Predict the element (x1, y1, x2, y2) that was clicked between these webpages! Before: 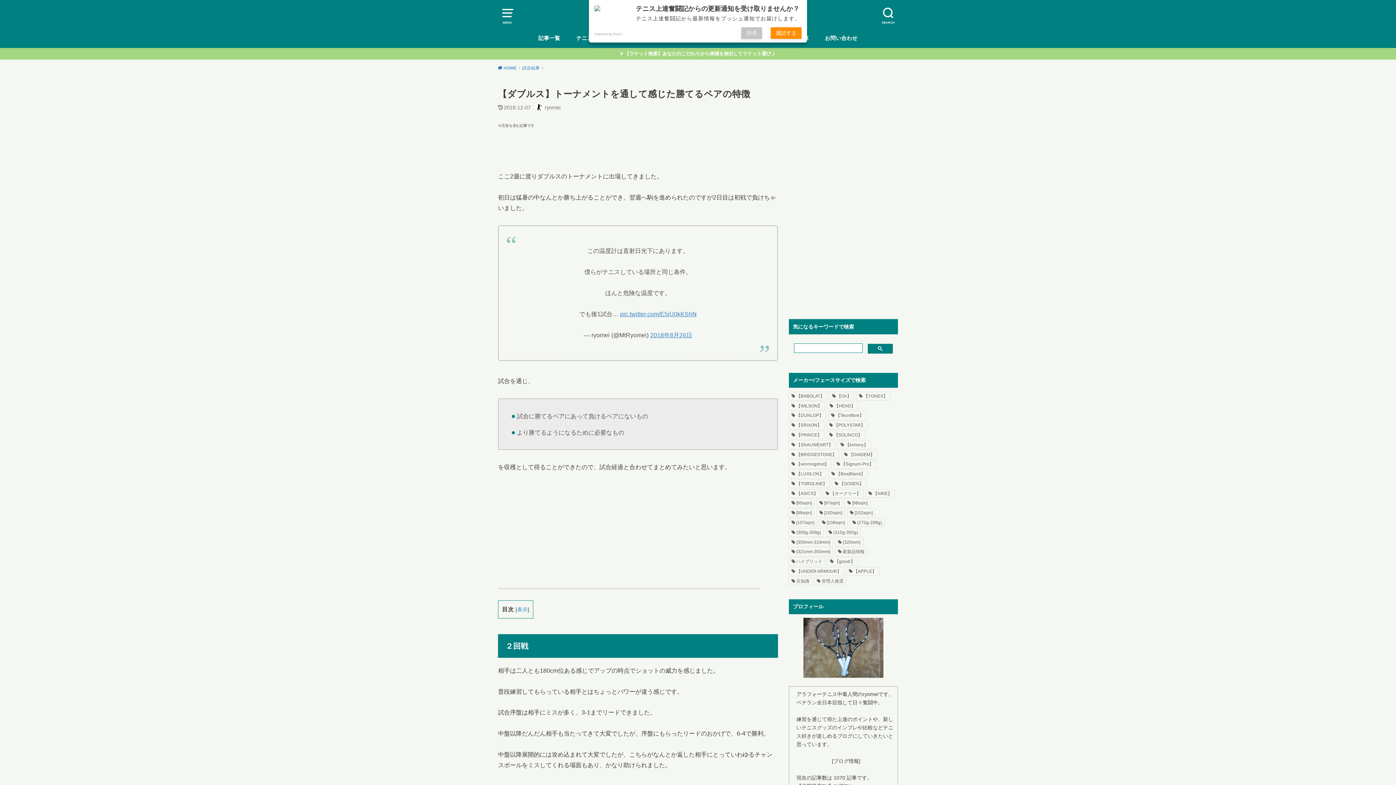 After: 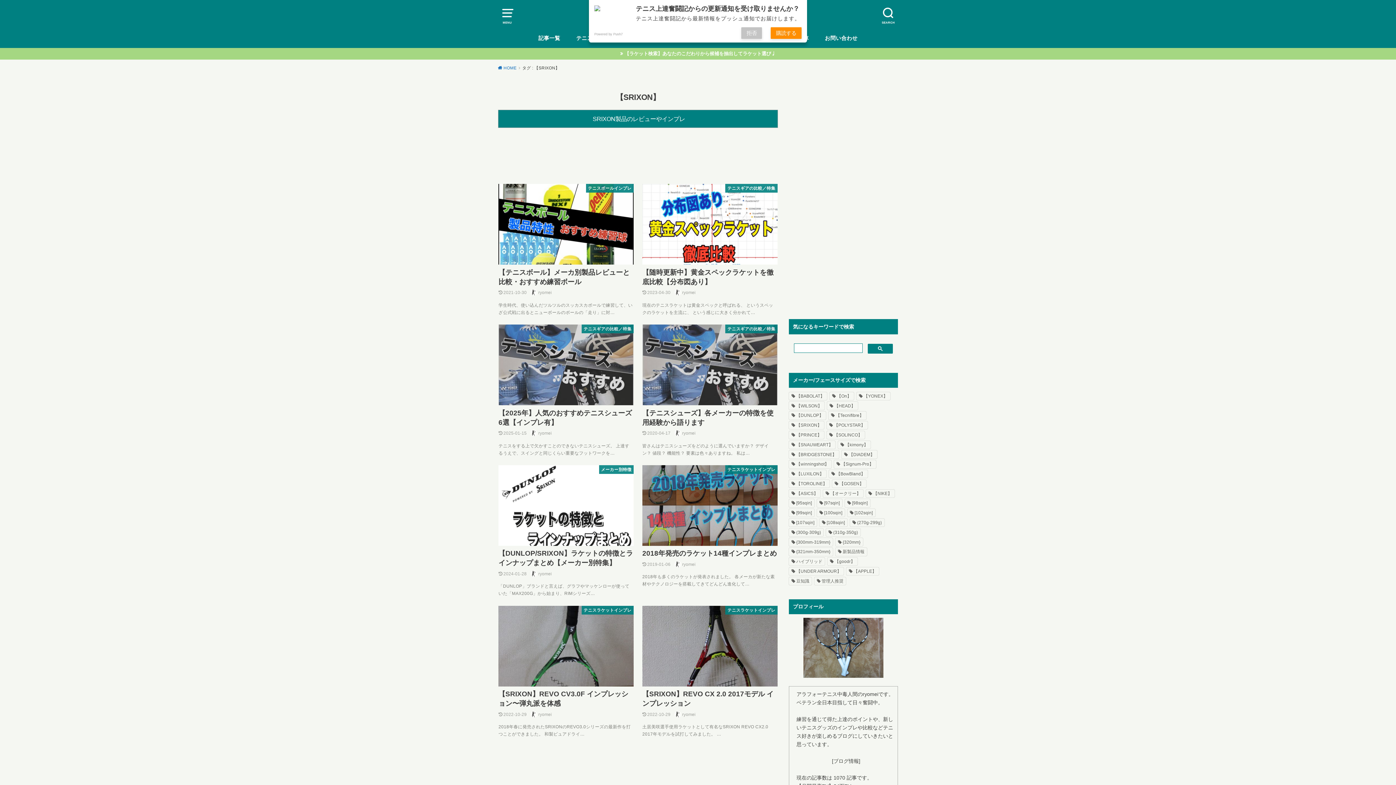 Action: label: 【SRIXON】 (11個の項目) bbox: (789, 421, 824, 429)